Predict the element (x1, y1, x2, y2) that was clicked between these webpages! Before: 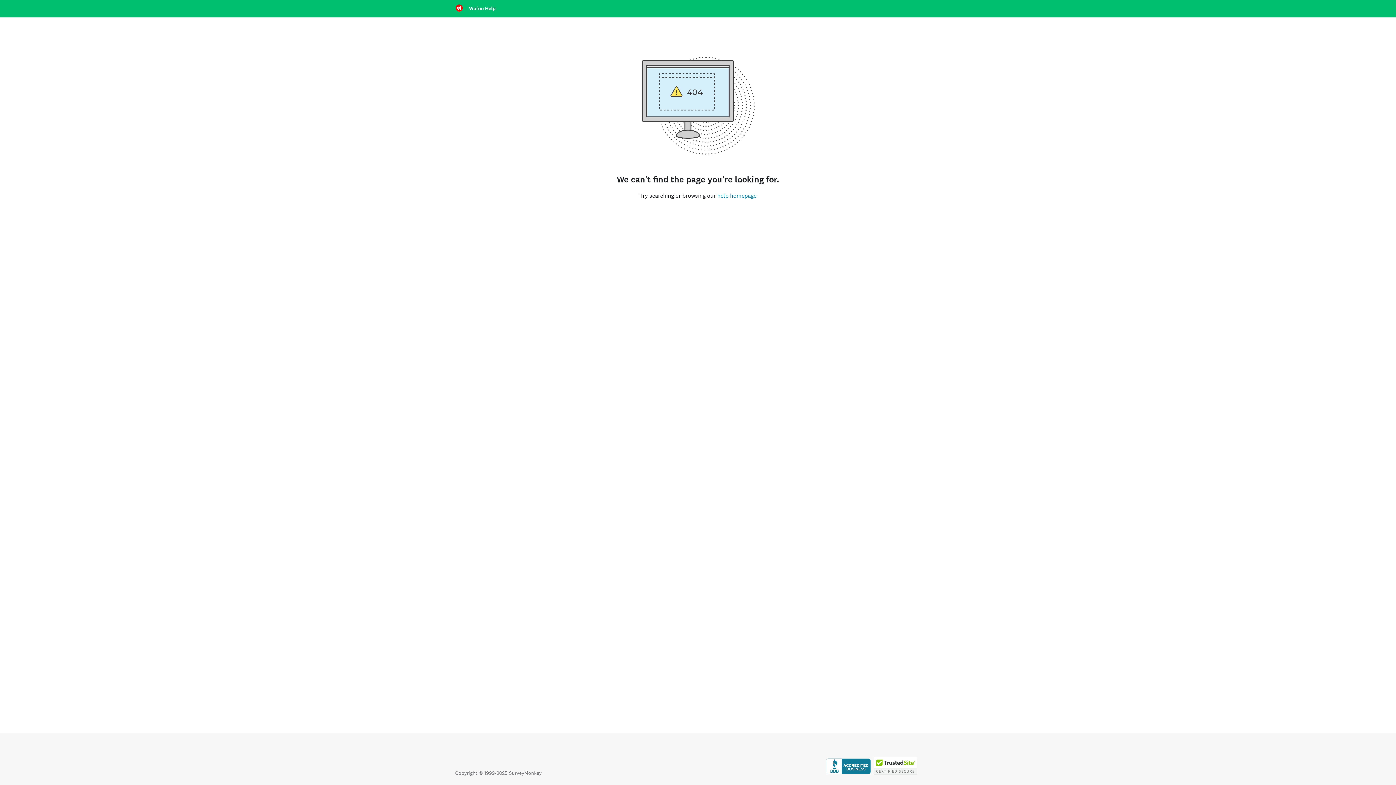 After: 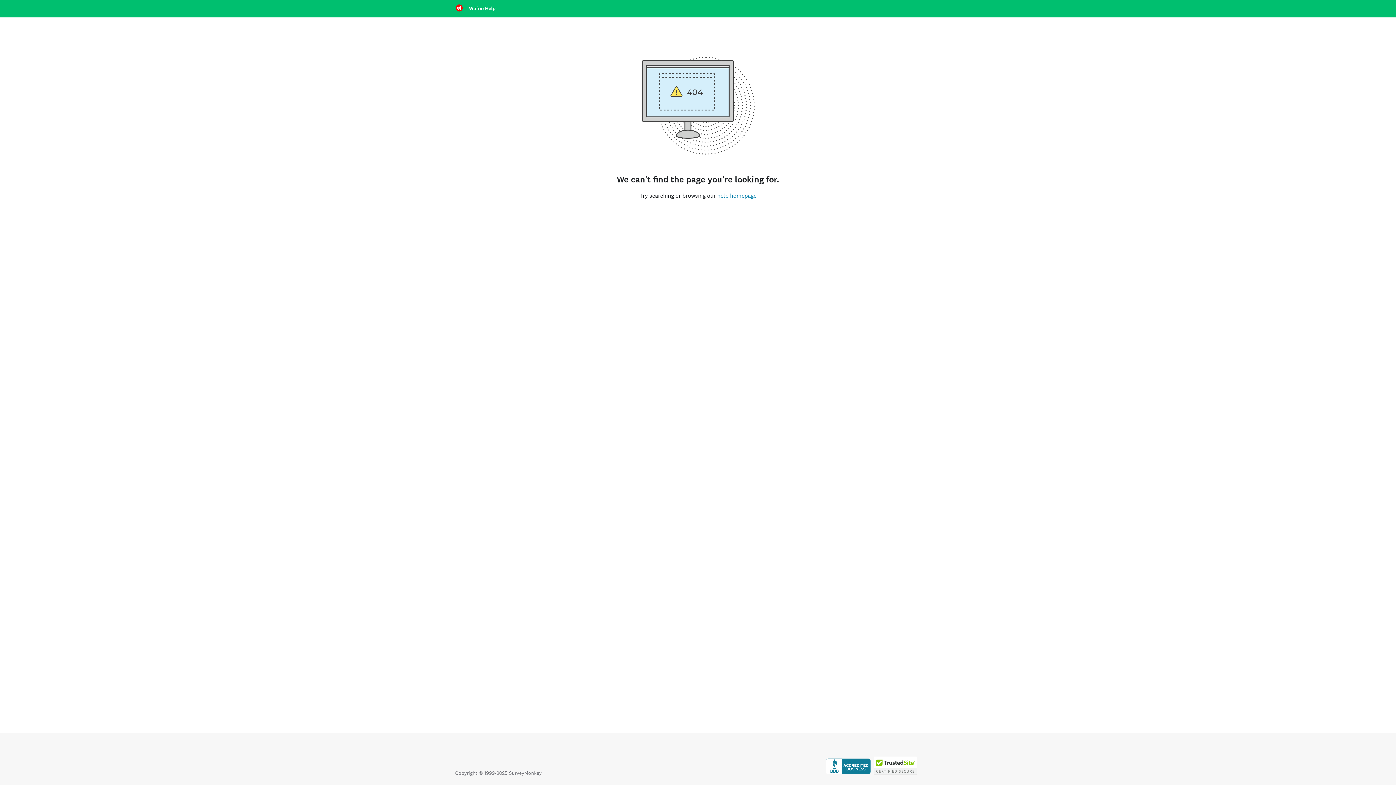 Action: label: Copying Prohibited by Law - TrustedSite is a Trademark of TrustedSite, LLC bbox: (873, 770, 917, 776)